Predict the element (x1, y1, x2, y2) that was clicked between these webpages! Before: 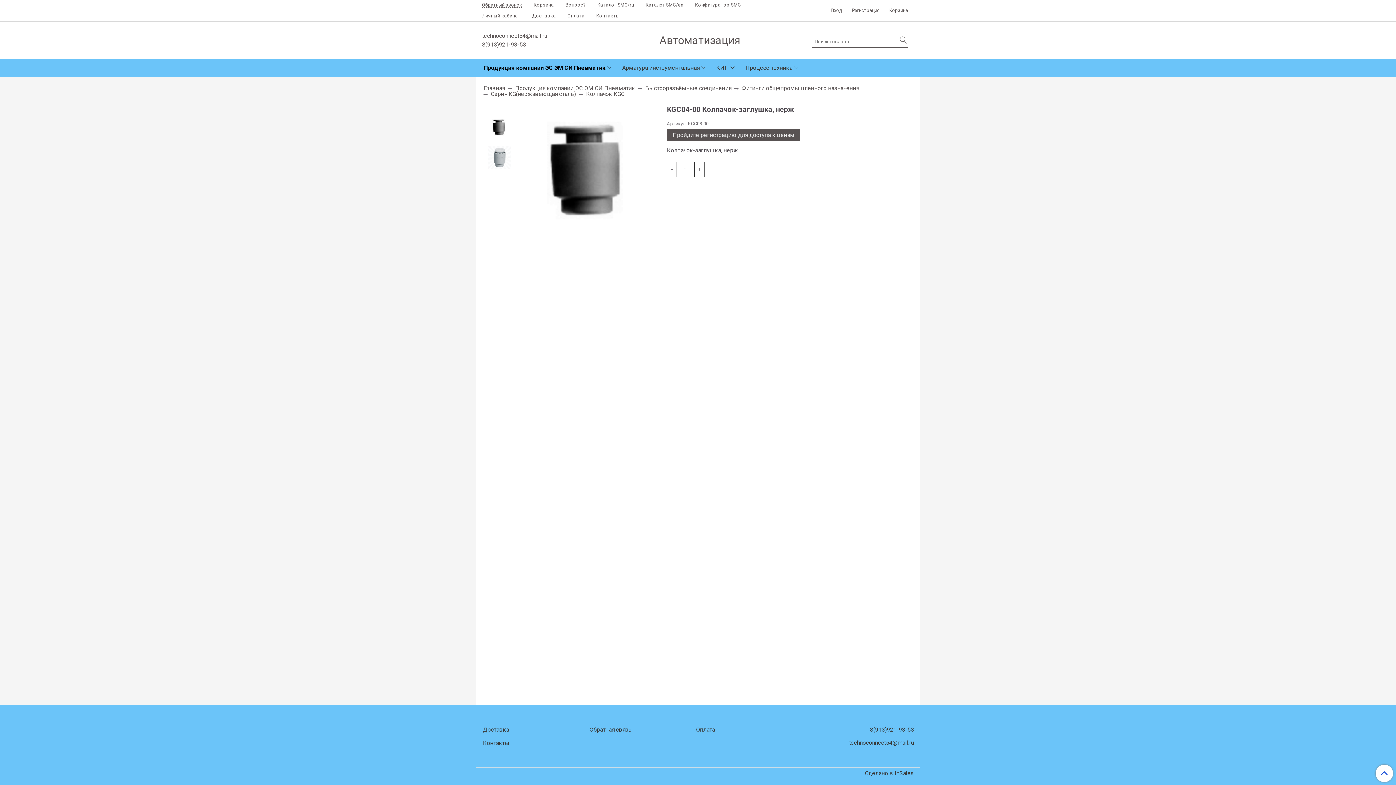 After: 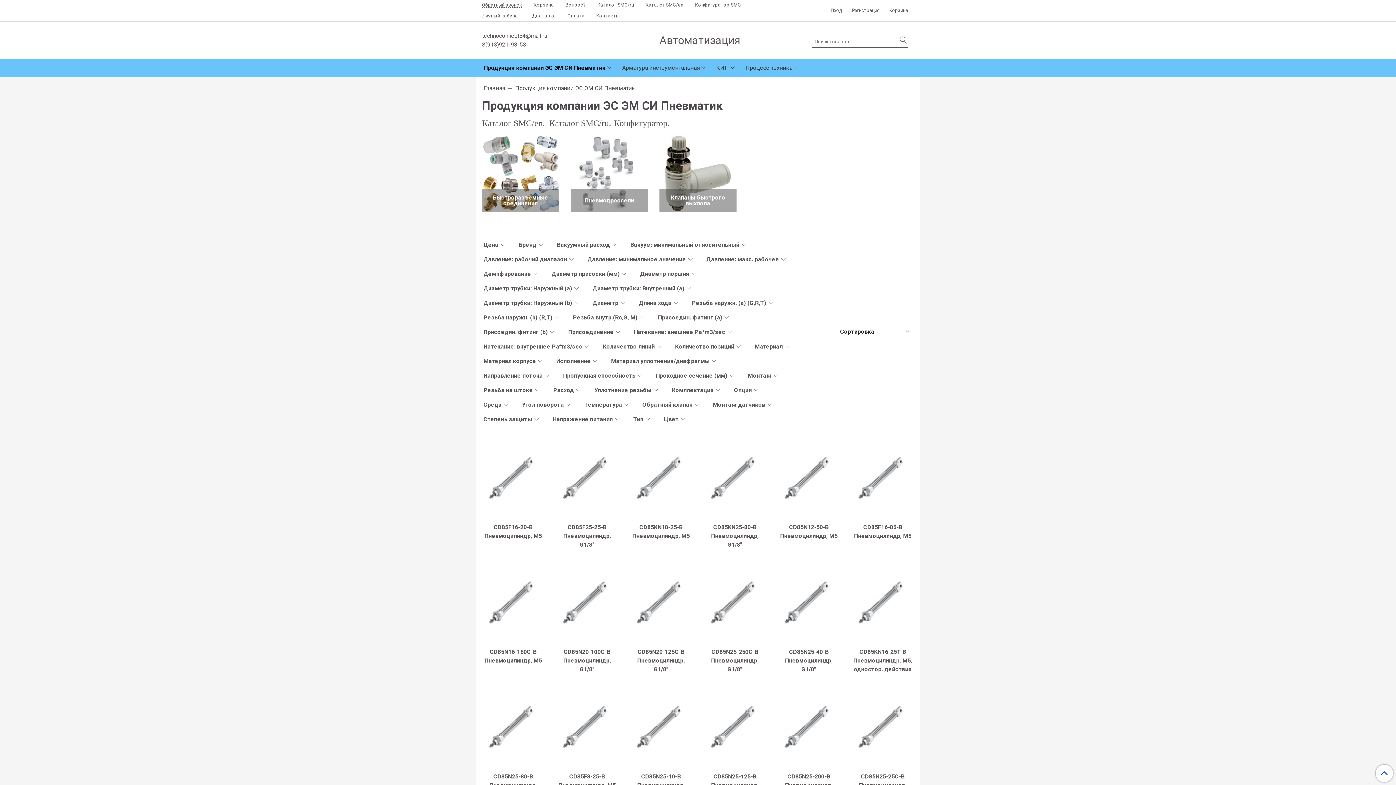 Action: bbox: (483, 59, 605, 76) label: Продукция компании ЭС ЭМ СИ Пневматик